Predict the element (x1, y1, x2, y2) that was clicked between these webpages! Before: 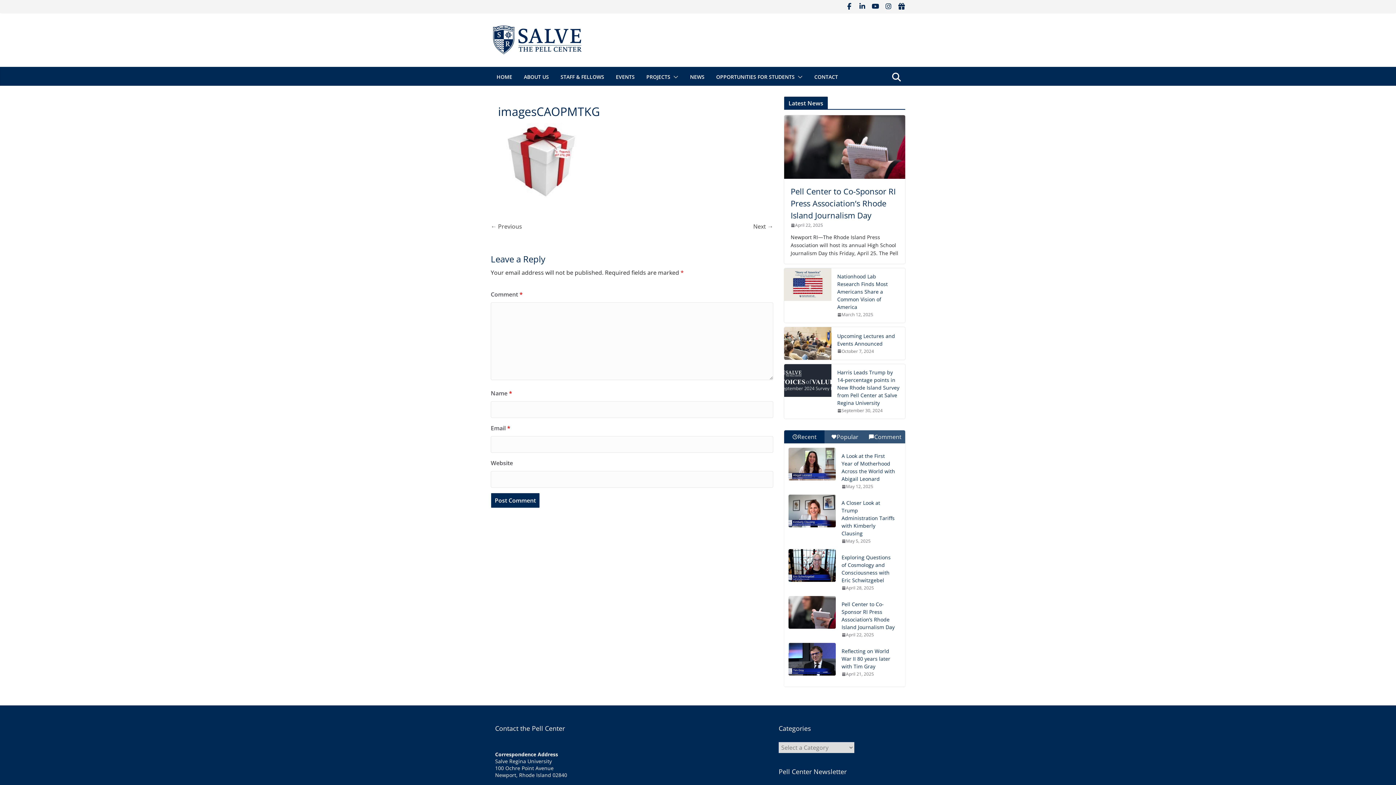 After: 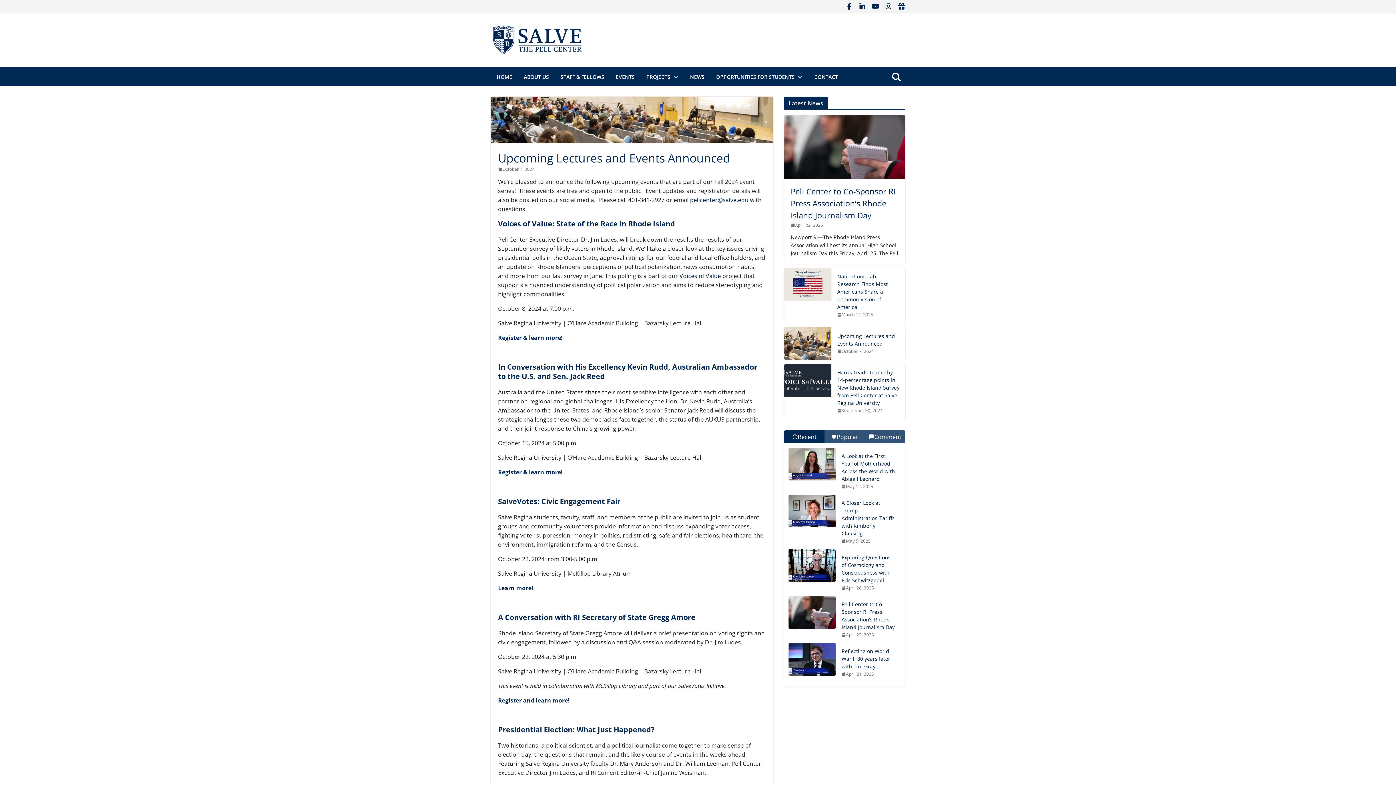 Action: bbox: (837, 332, 899, 347) label: Upcoming Lectures and Events Announced